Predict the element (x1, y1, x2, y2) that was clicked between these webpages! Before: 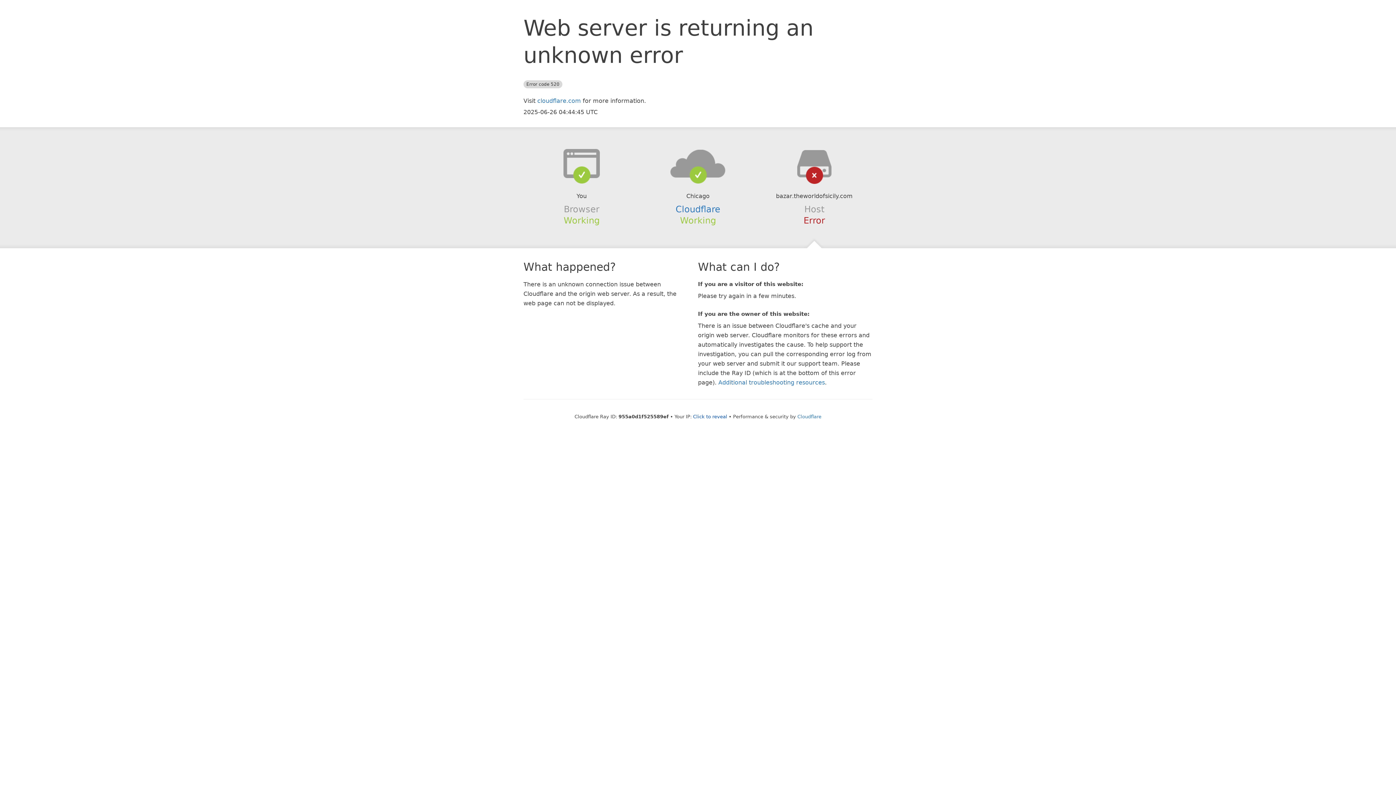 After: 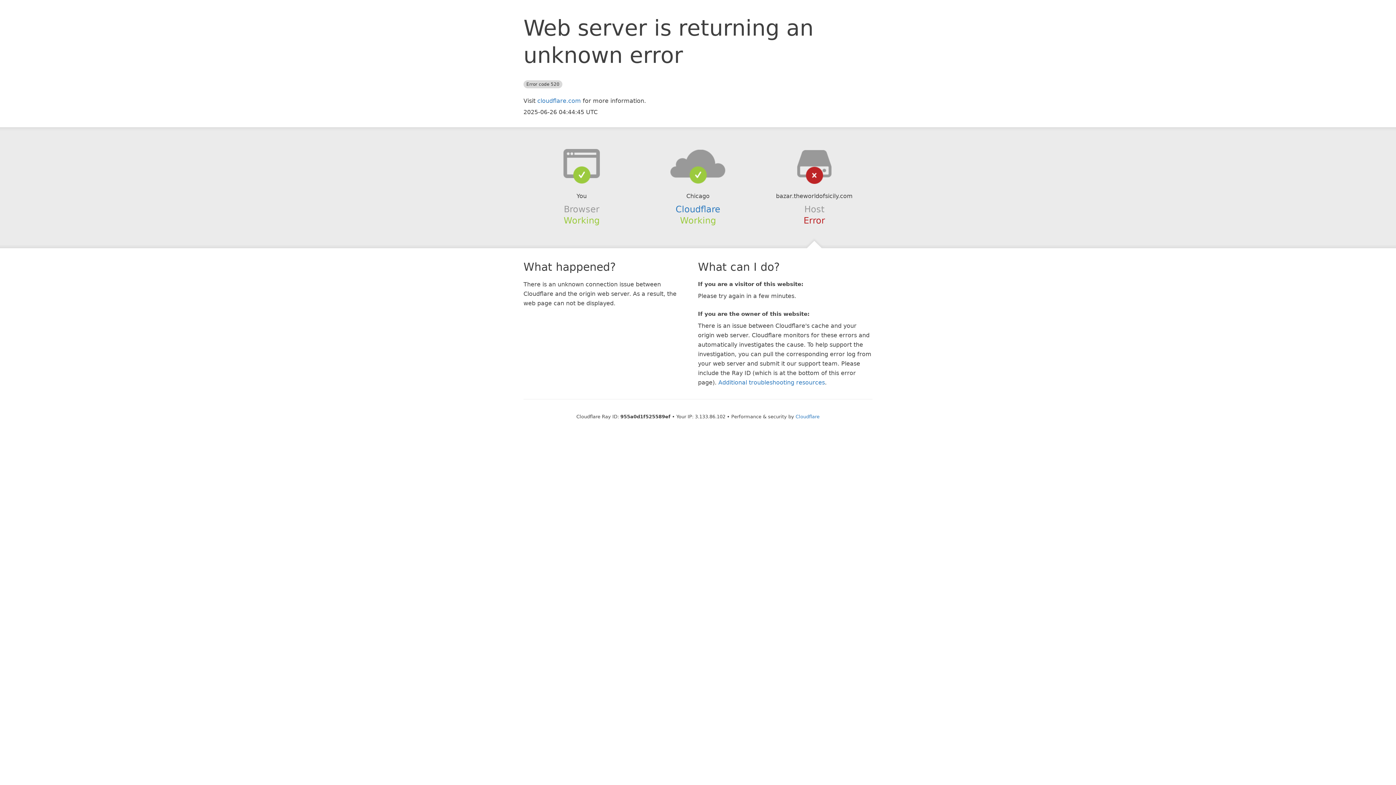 Action: label: Click to reveal bbox: (693, 414, 727, 419)